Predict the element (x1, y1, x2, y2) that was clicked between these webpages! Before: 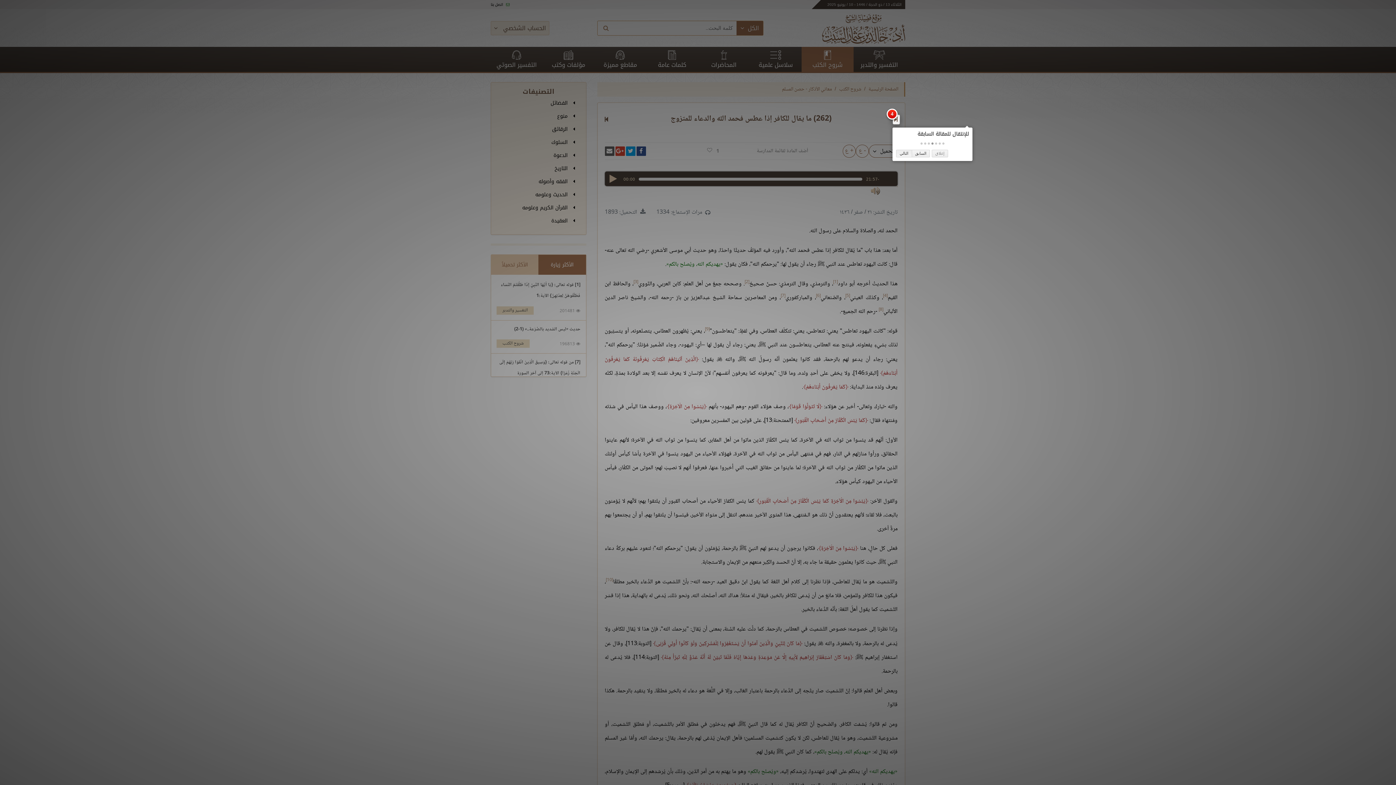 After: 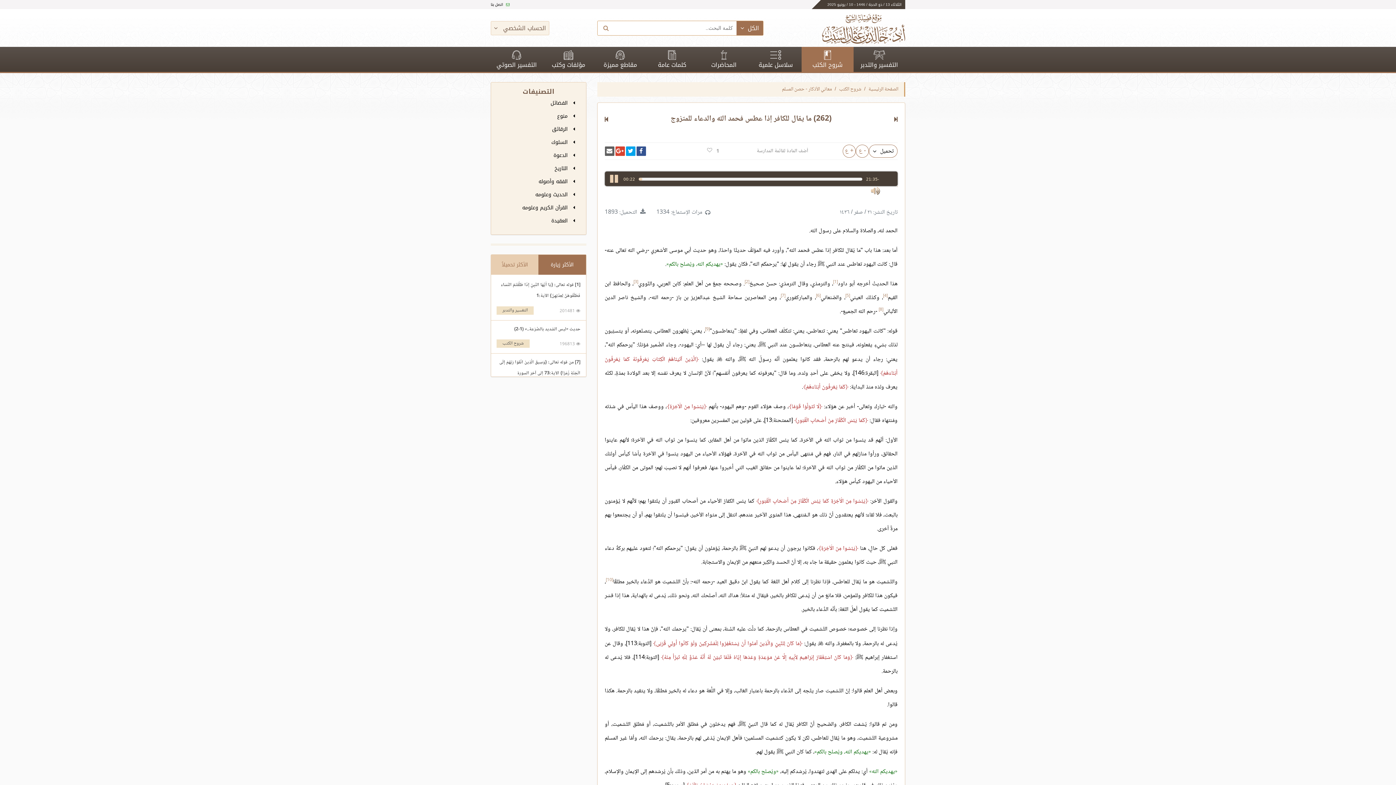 Action: bbox: (932, 149, 948, 157) label: إغلاق